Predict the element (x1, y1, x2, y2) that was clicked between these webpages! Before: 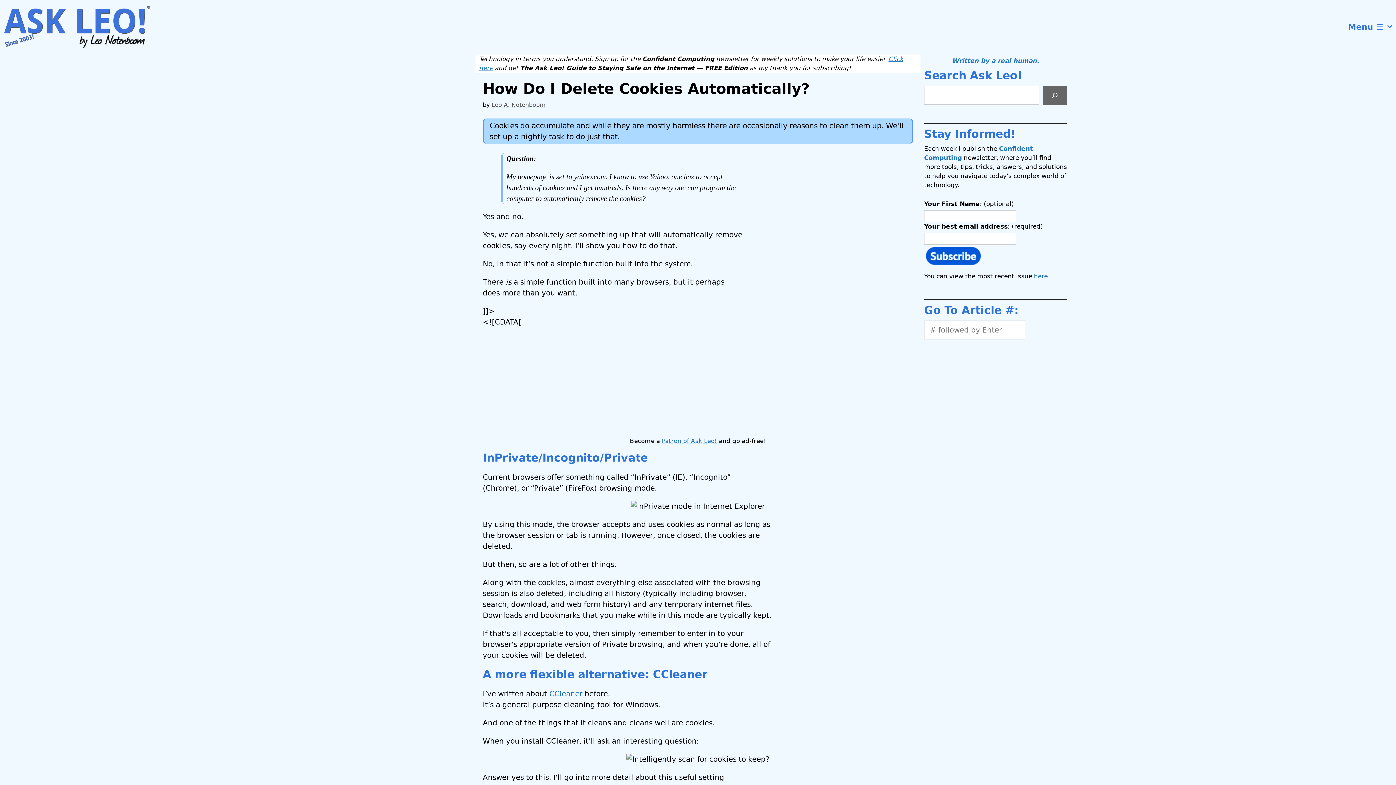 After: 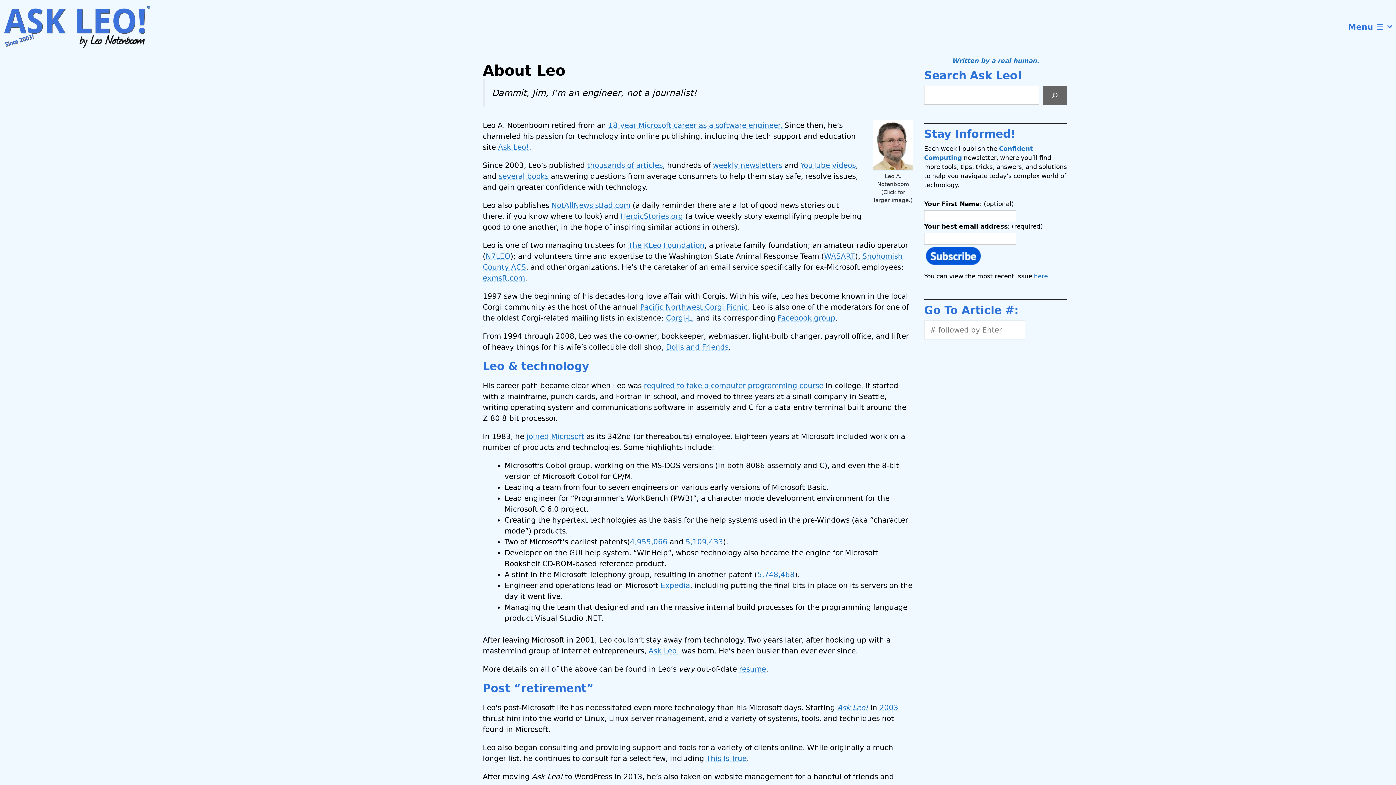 Action: label: Leo A. Notenboom bbox: (491, 101, 545, 108)